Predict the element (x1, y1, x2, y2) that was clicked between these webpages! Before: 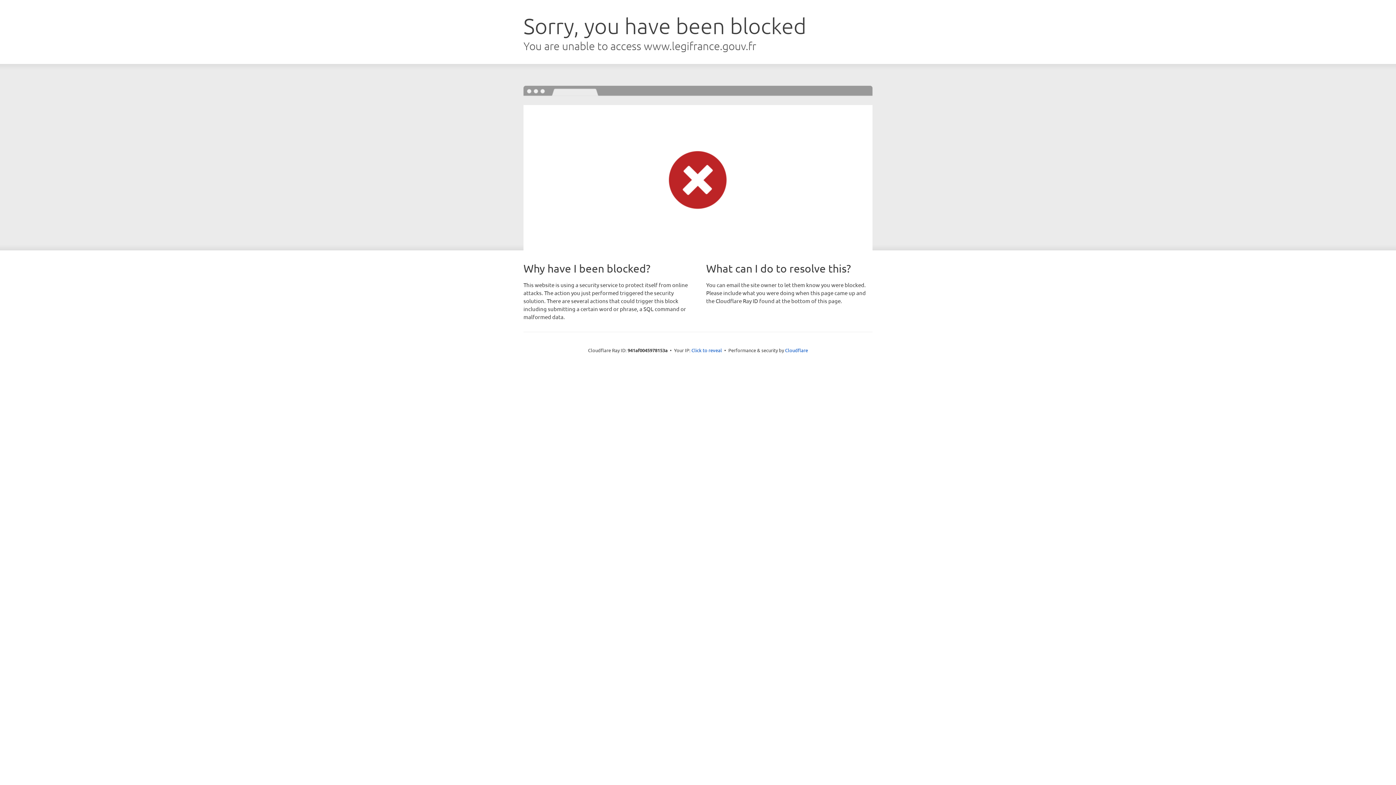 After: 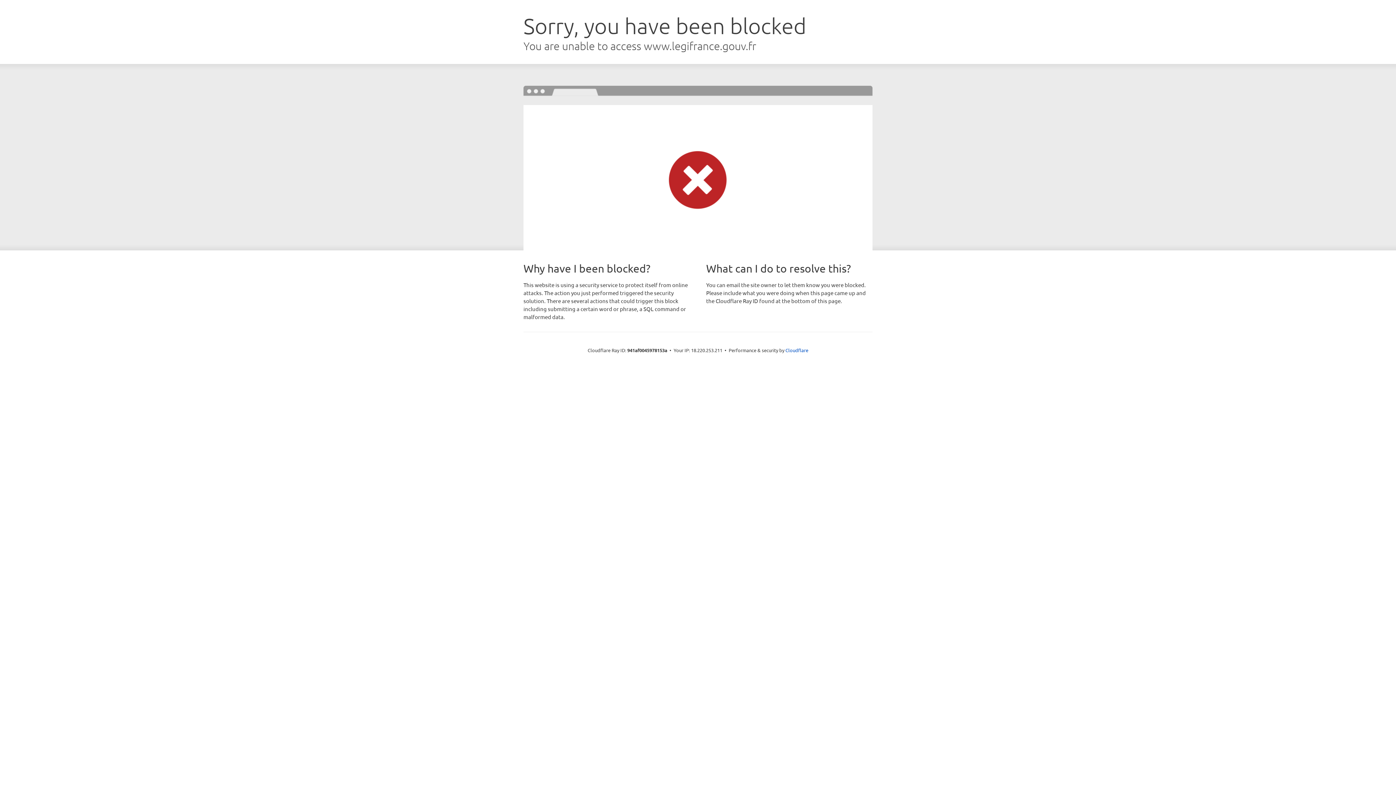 Action: label: Click to reveal bbox: (691, 346, 722, 353)